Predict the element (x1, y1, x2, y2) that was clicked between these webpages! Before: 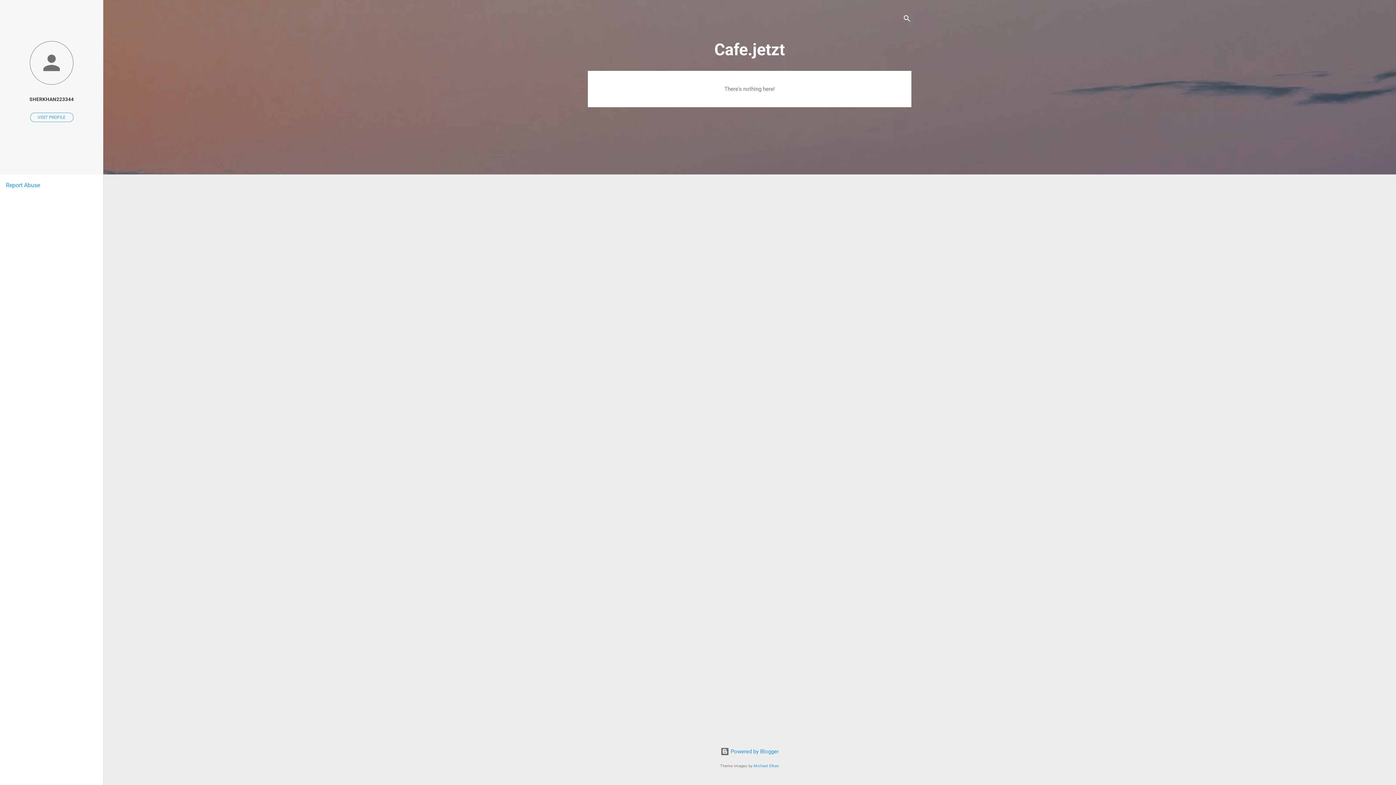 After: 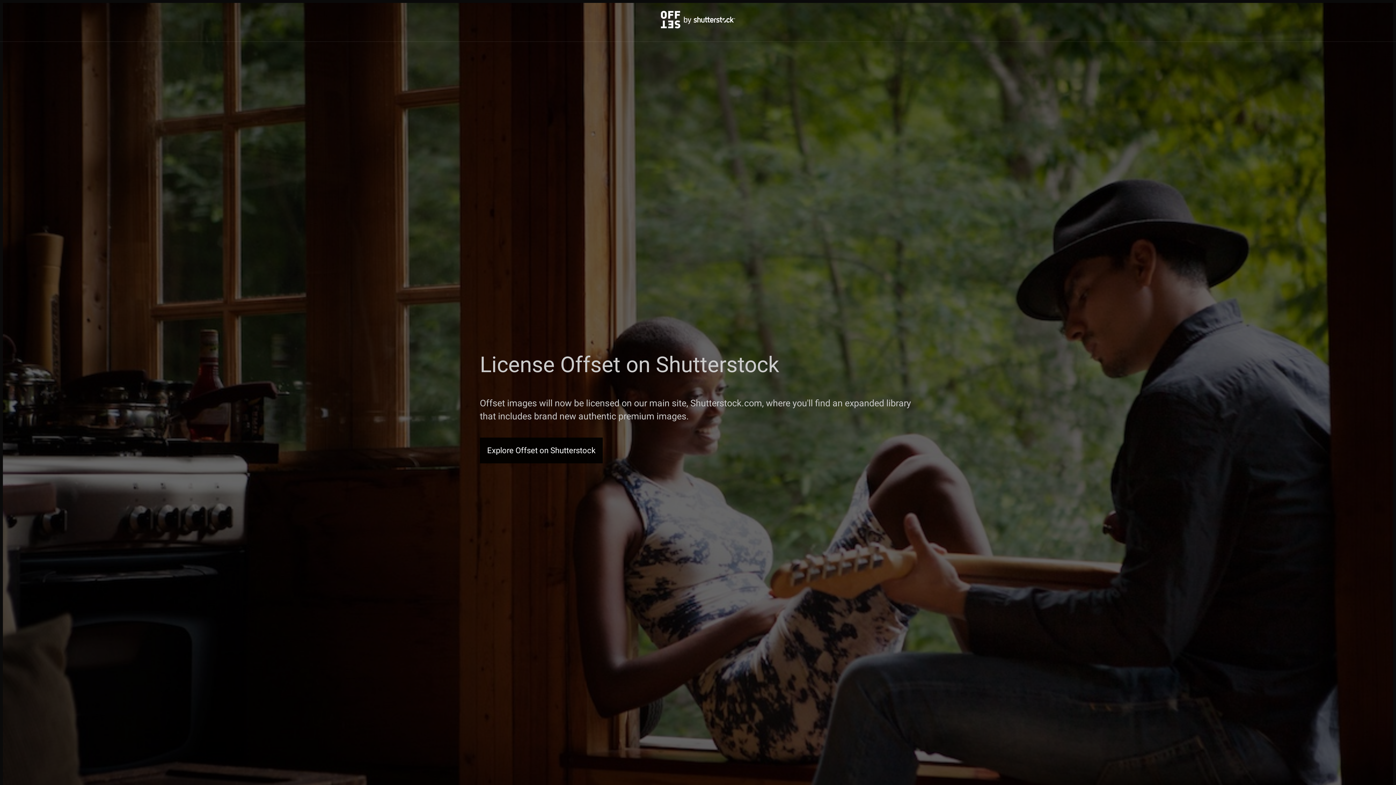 Action: bbox: (753, 764, 779, 768) label: Michael Elkan